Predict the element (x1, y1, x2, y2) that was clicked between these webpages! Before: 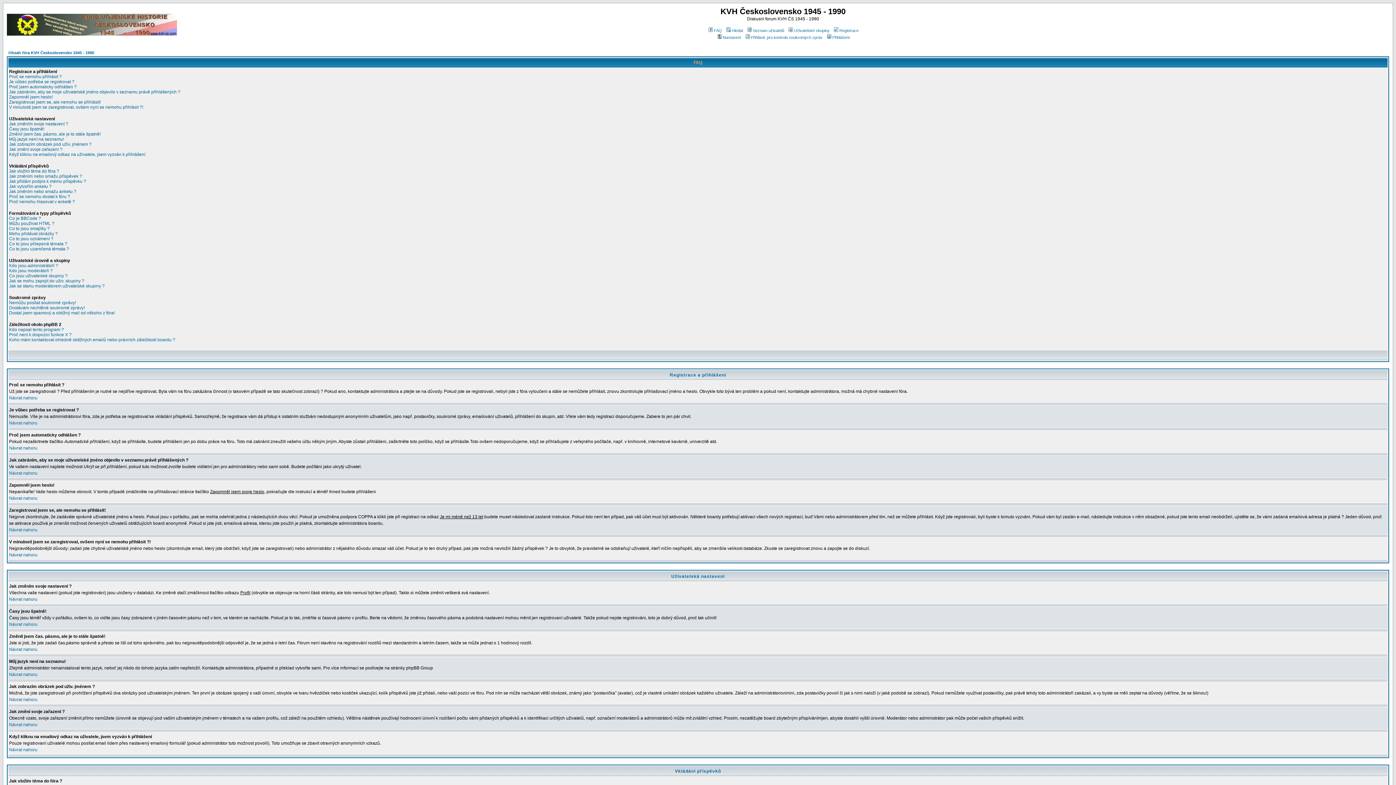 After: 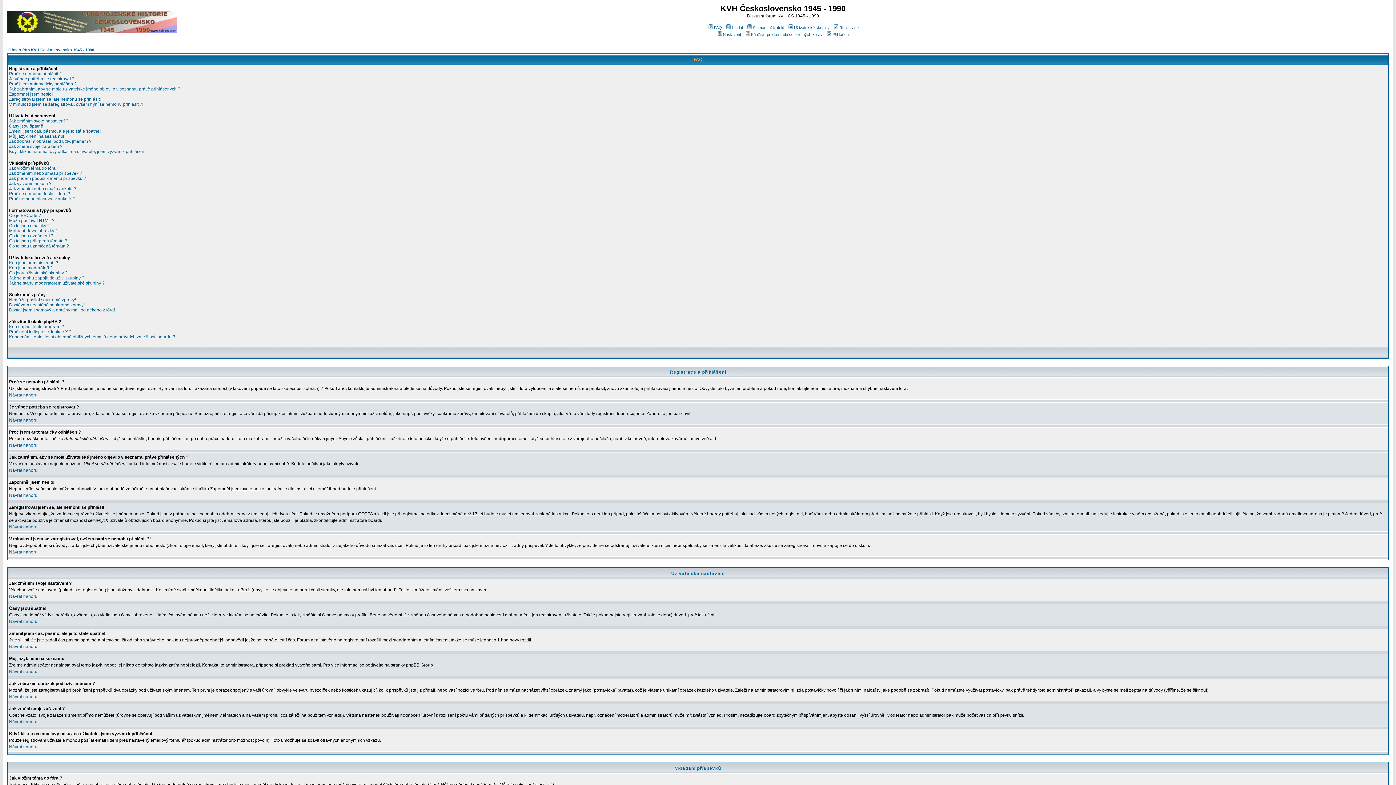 Action: bbox: (9, 527, 37, 532) label: Návrat nahoru